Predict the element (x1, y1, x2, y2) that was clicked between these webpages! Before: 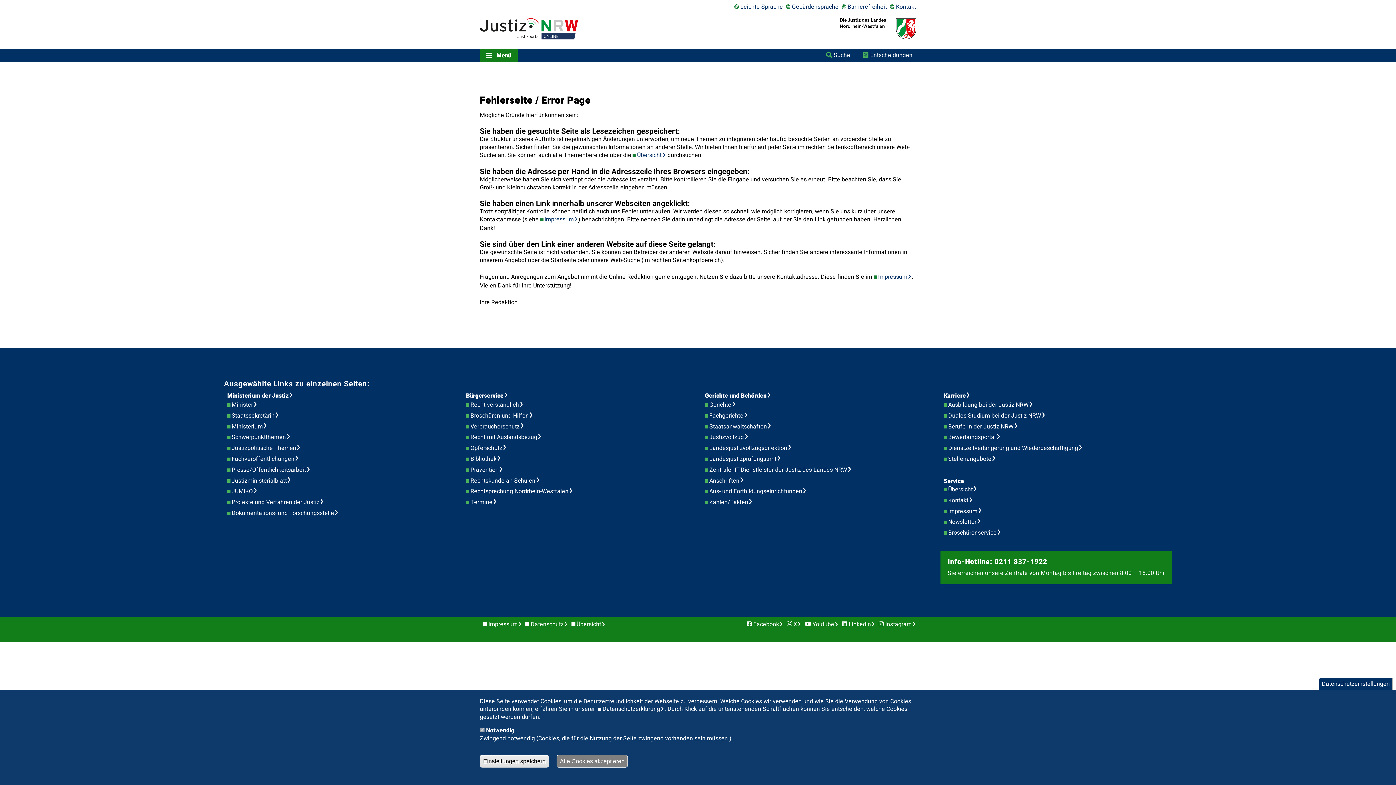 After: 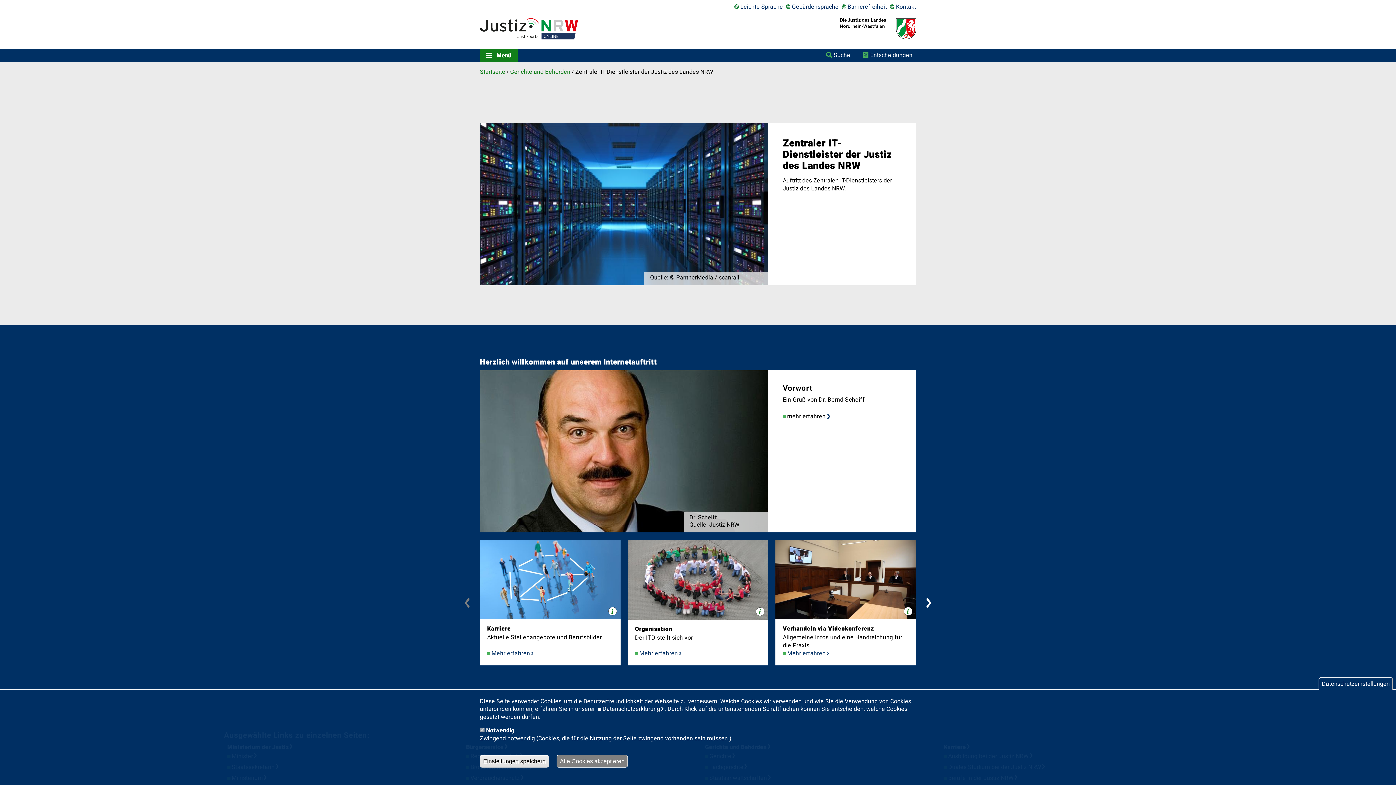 Action: label: Zentraler IT-Dienstleister der Justiz des Landes NRW bbox: (709, 465, 856, 474)